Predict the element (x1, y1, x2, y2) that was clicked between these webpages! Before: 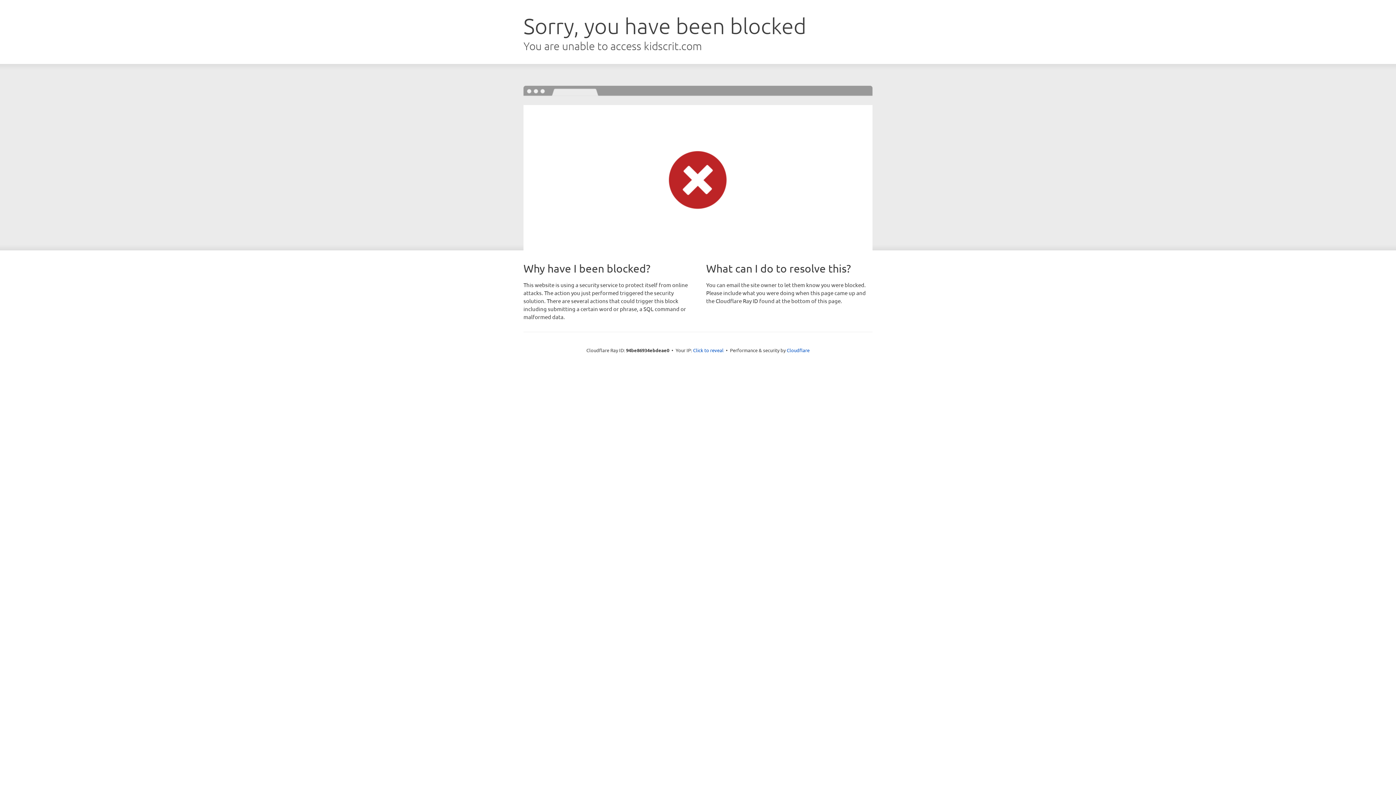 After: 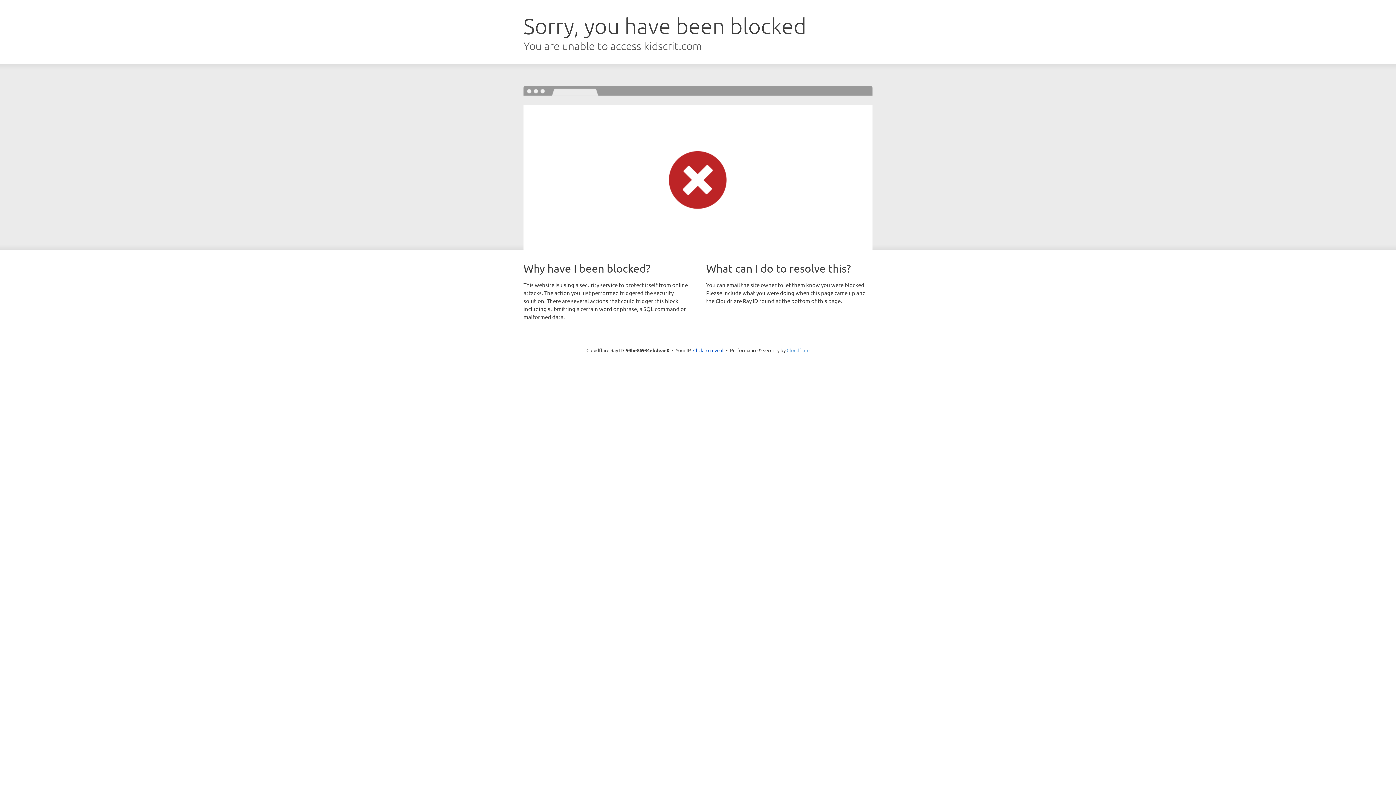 Action: bbox: (786, 347, 809, 353) label: Cloudflare